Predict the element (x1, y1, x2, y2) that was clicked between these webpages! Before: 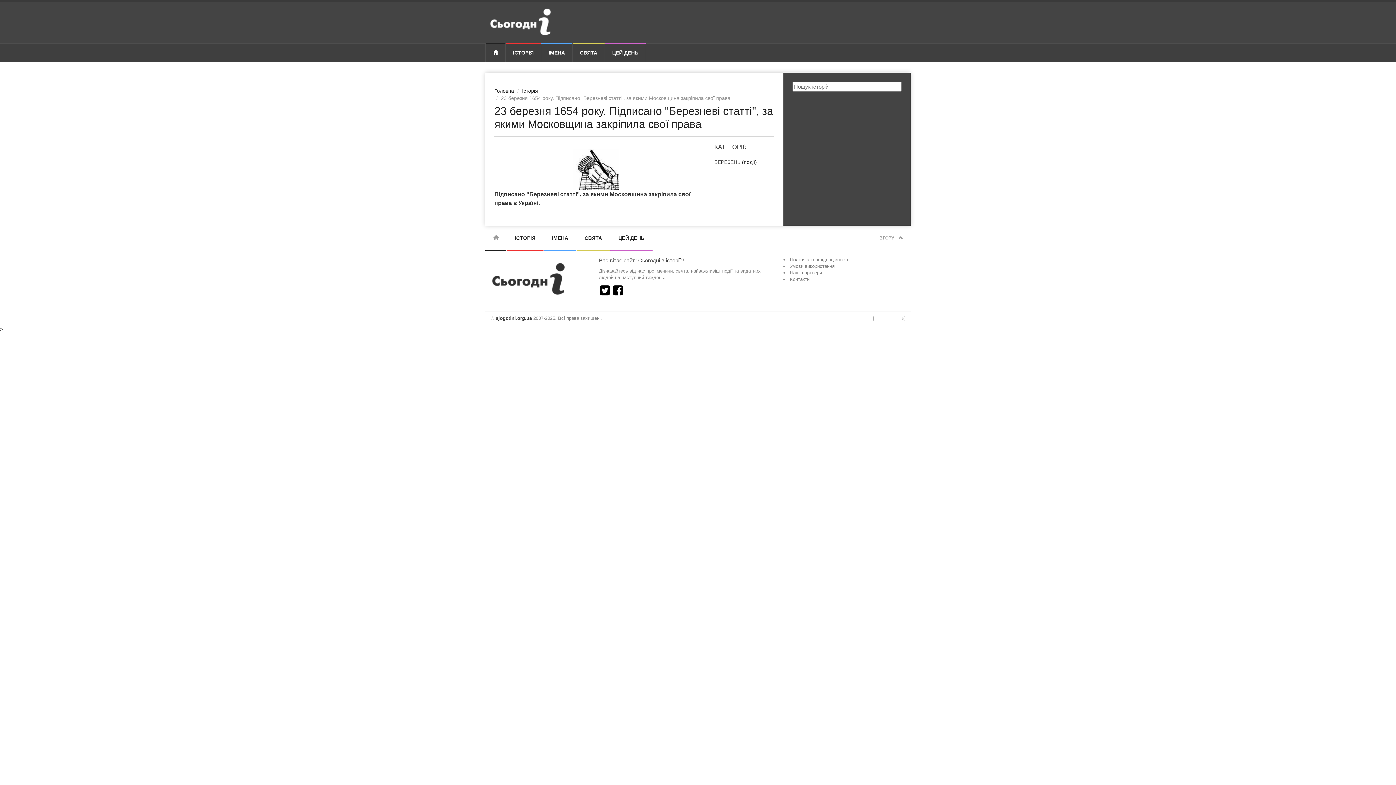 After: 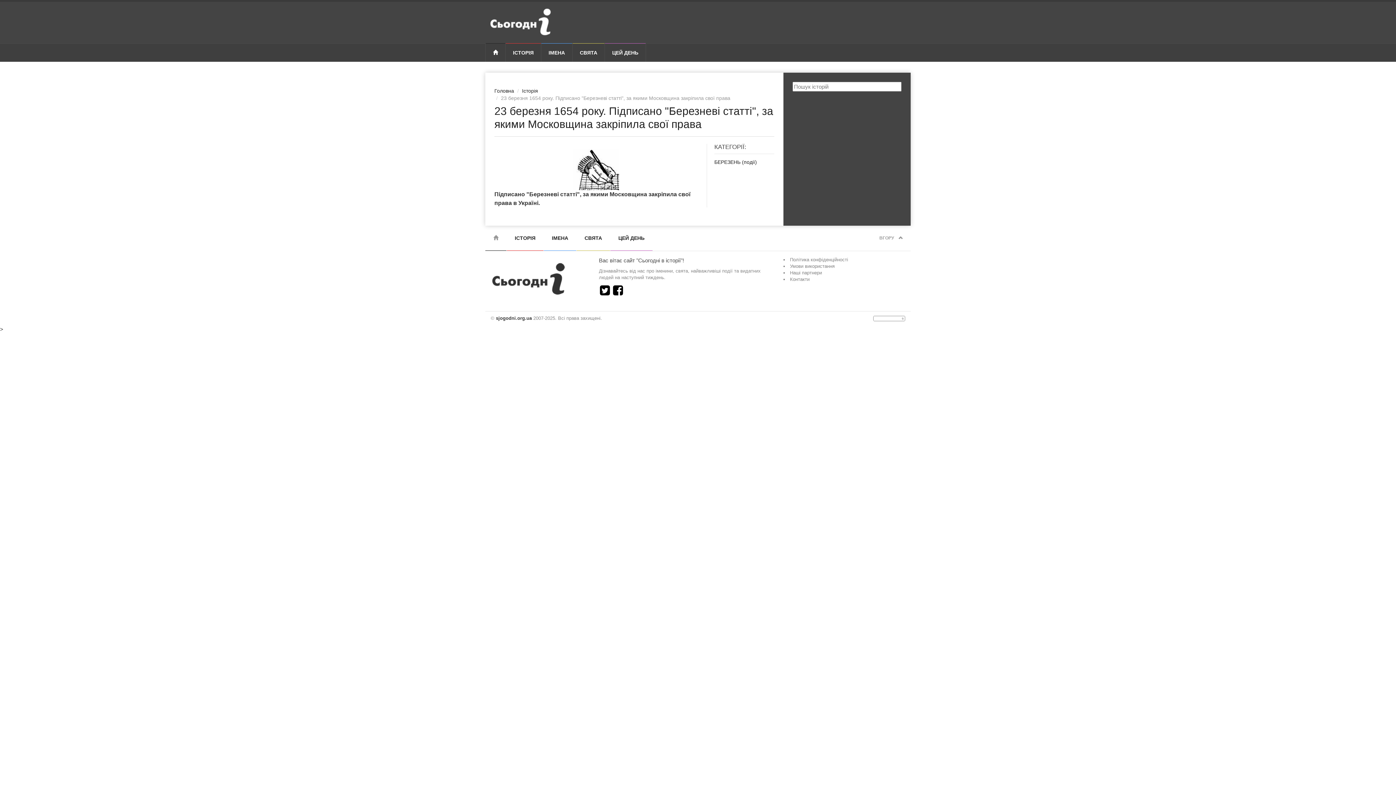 Action: bbox: (599, 287, 610, 292)